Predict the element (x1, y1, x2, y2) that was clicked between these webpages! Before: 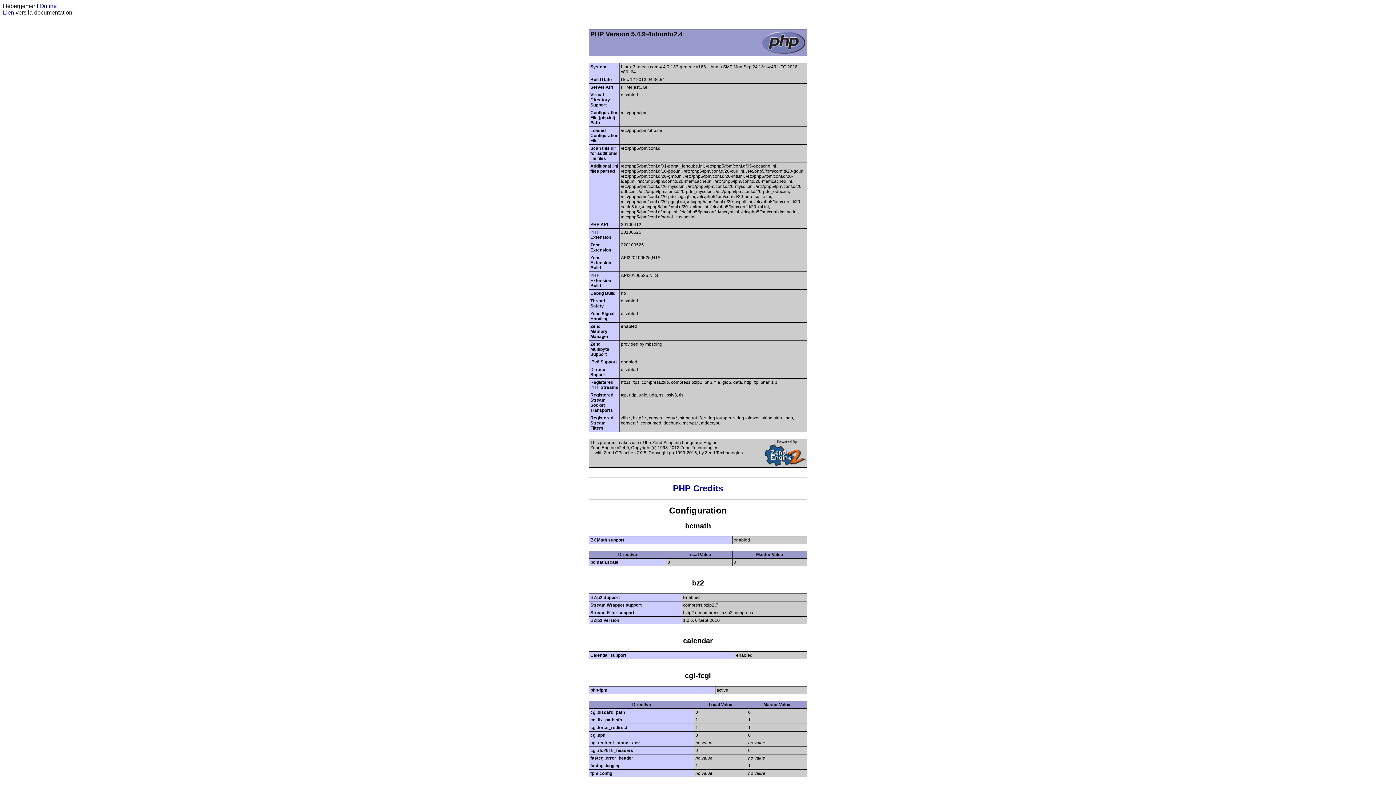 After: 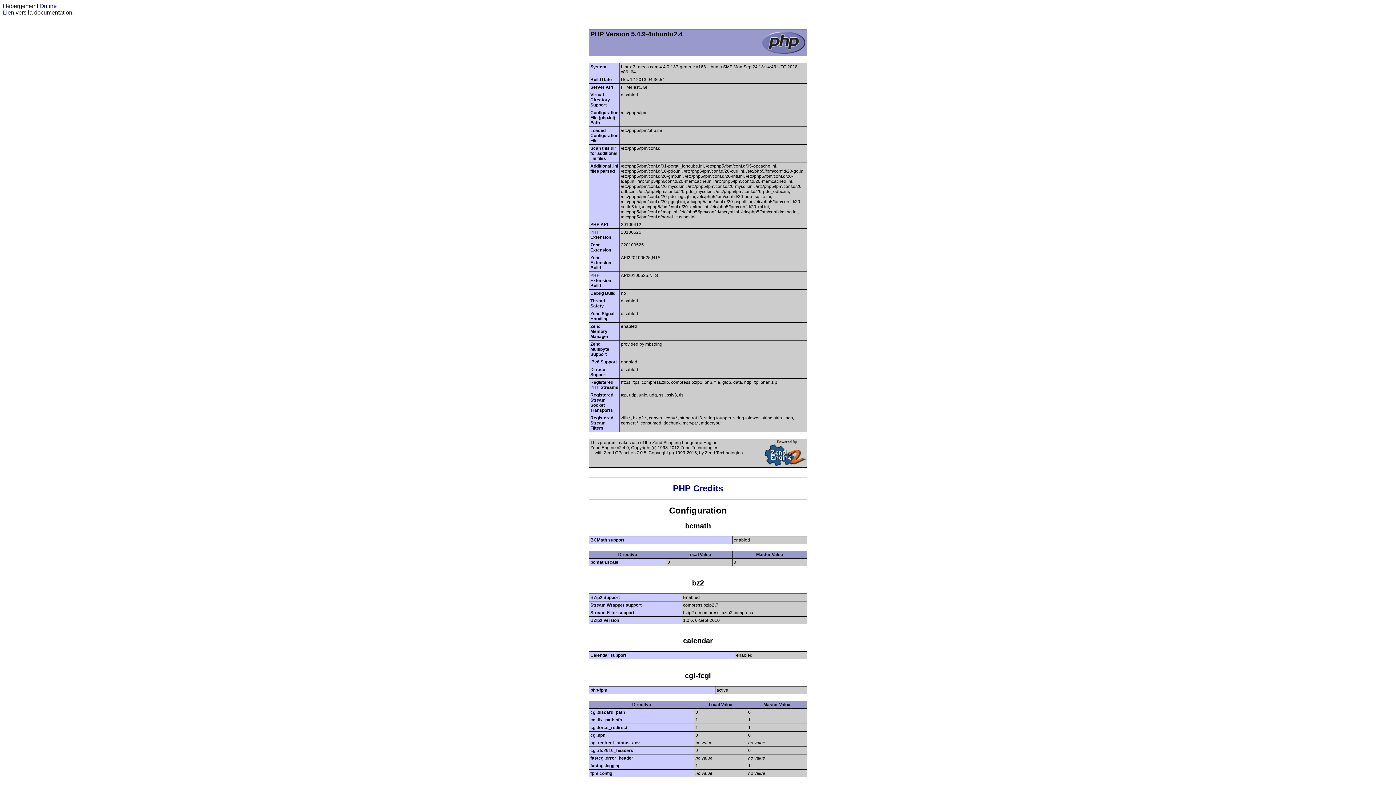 Action: bbox: (683, 637, 713, 645) label: calendar